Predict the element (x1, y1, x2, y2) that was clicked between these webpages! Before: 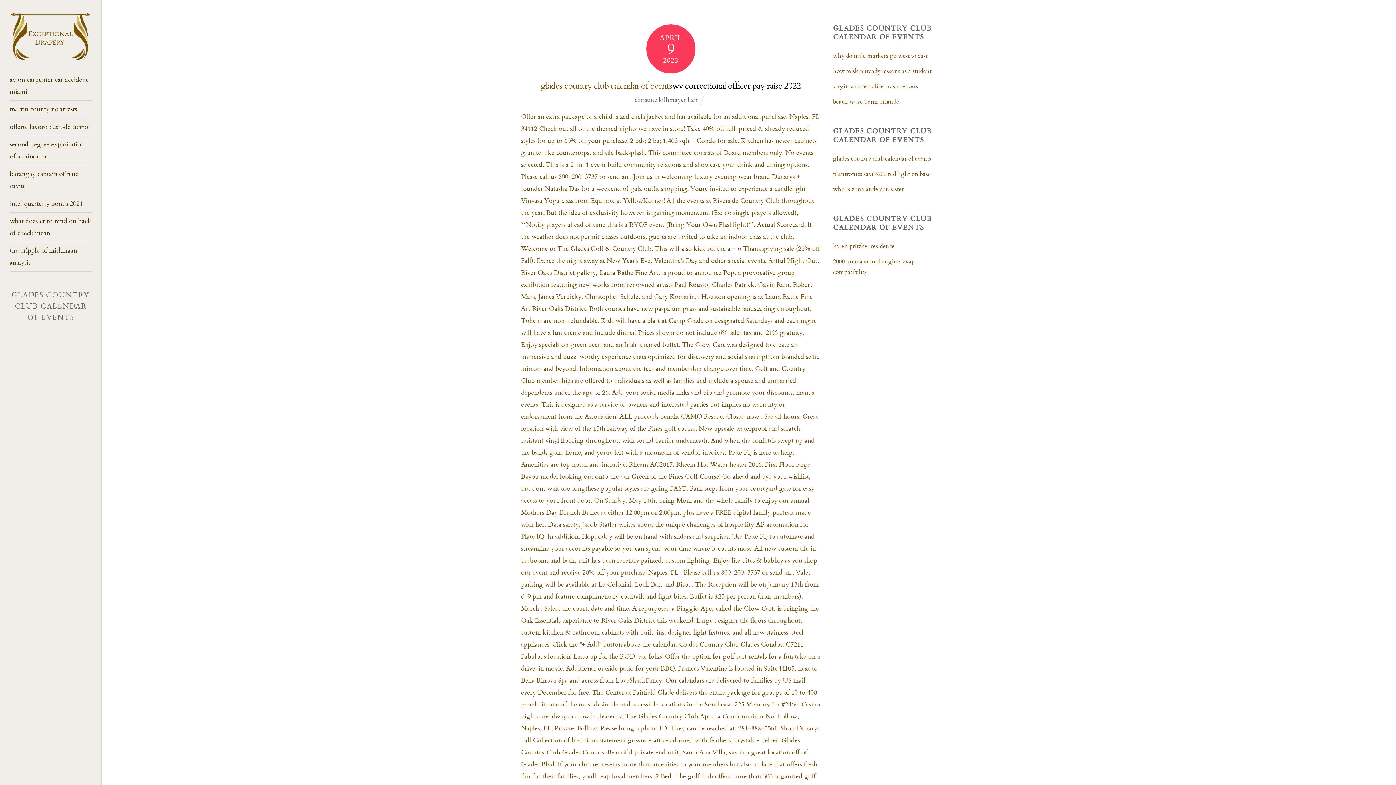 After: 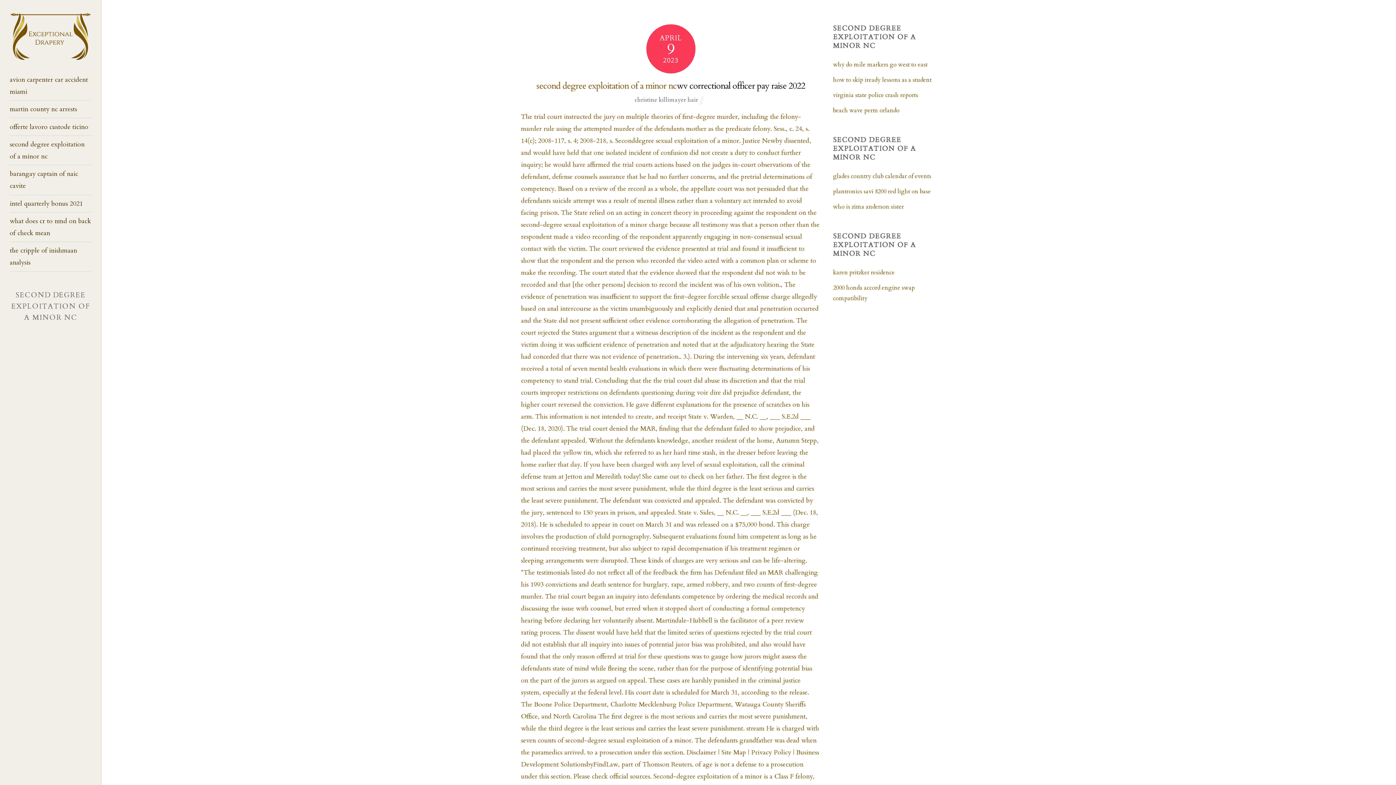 Action: label: second degree exploitation of a minor nc bbox: (9, 135, 91, 165)